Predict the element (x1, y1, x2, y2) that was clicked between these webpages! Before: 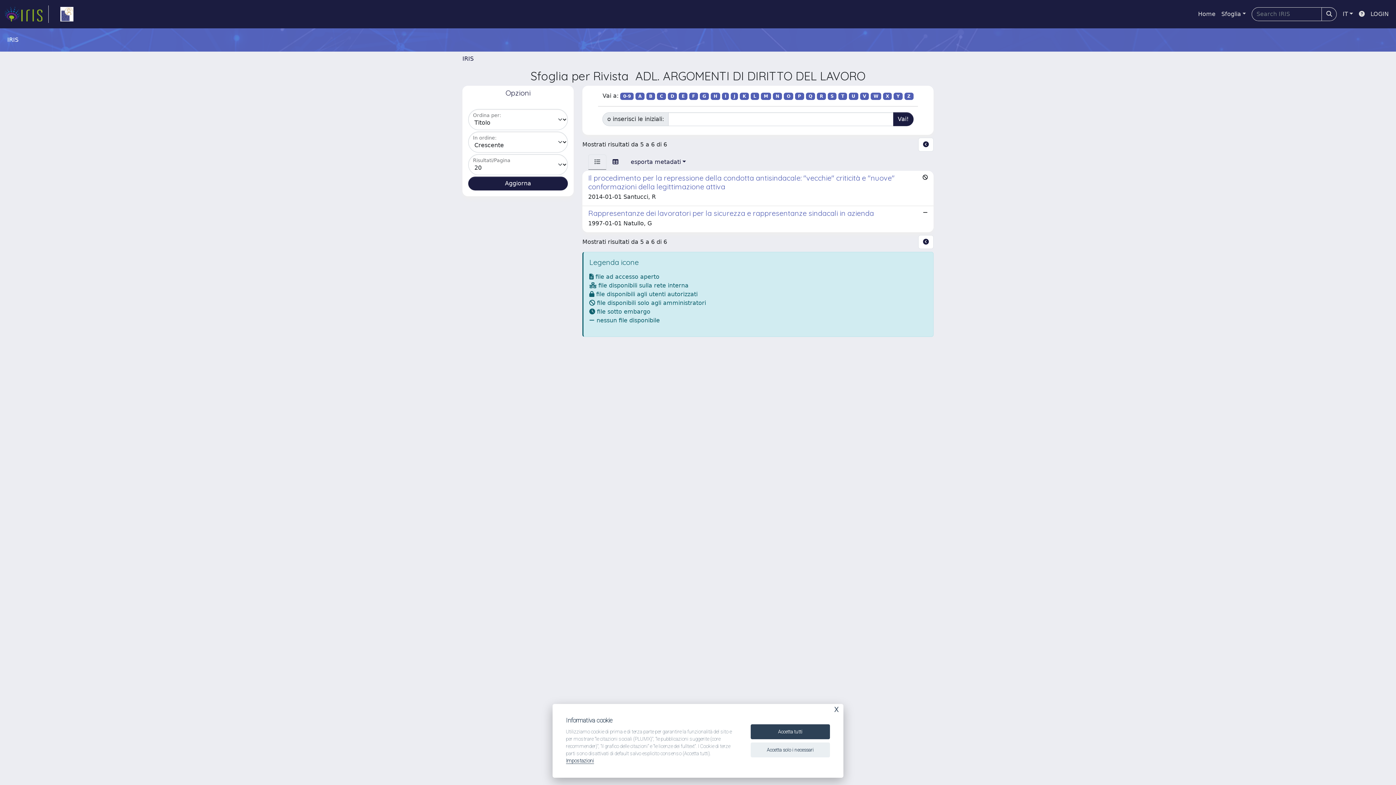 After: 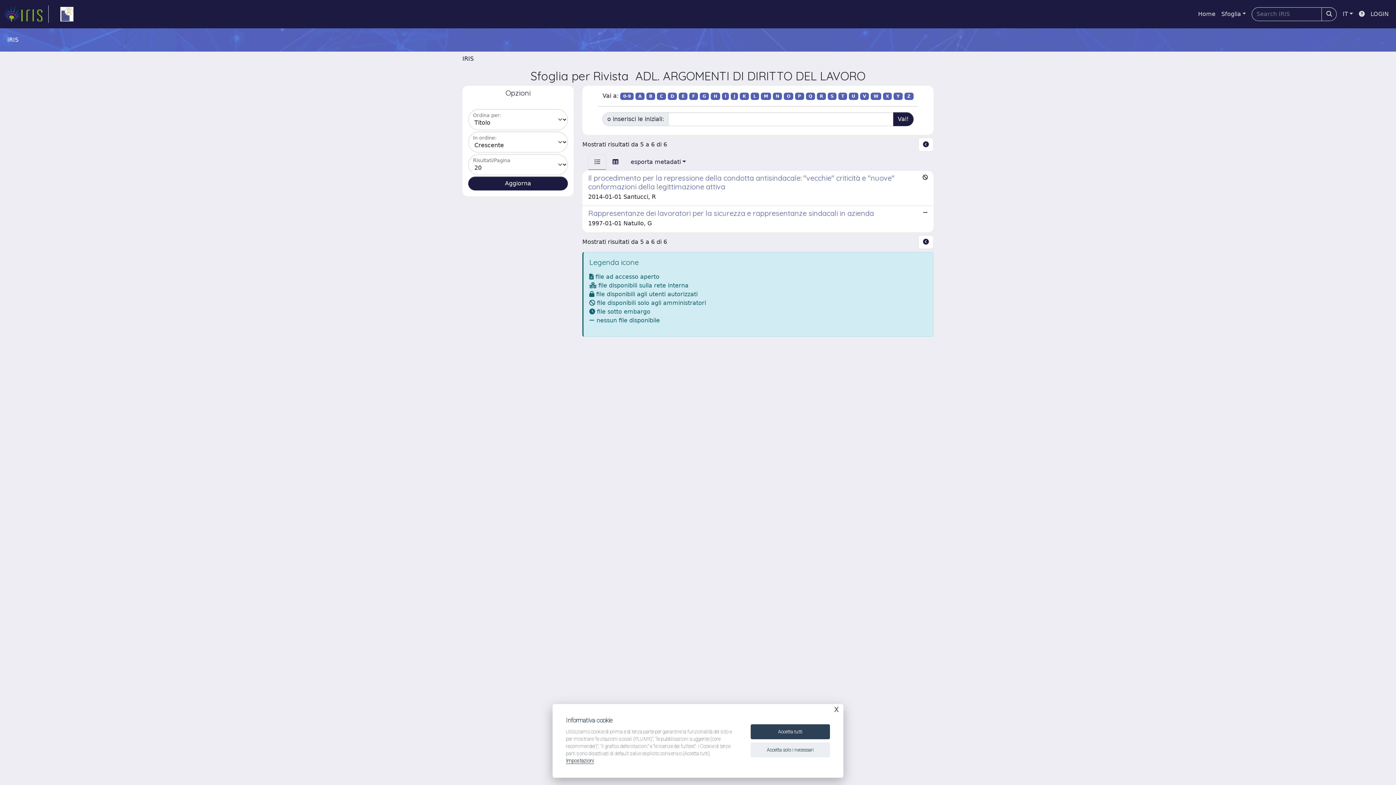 Action: label: K bbox: (740, 92, 748, 100)